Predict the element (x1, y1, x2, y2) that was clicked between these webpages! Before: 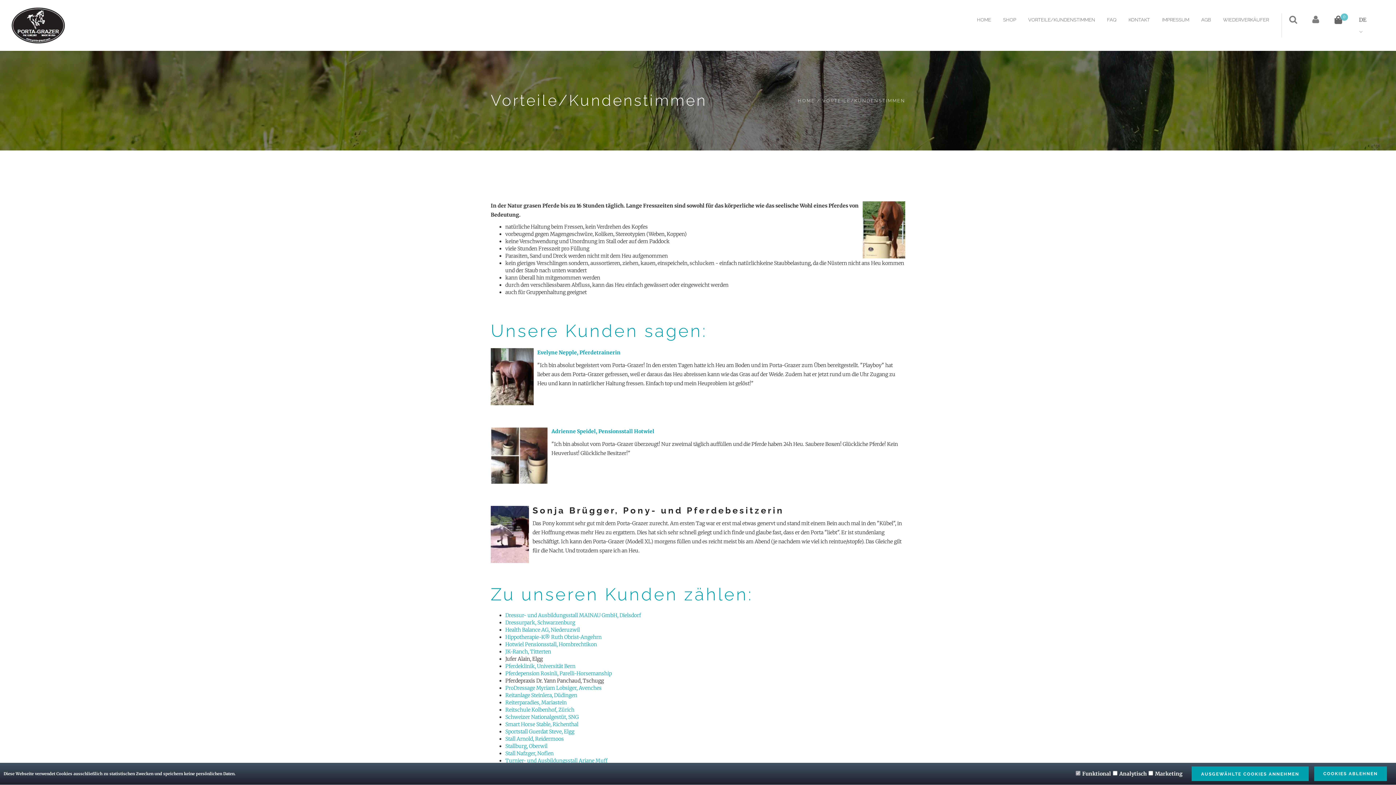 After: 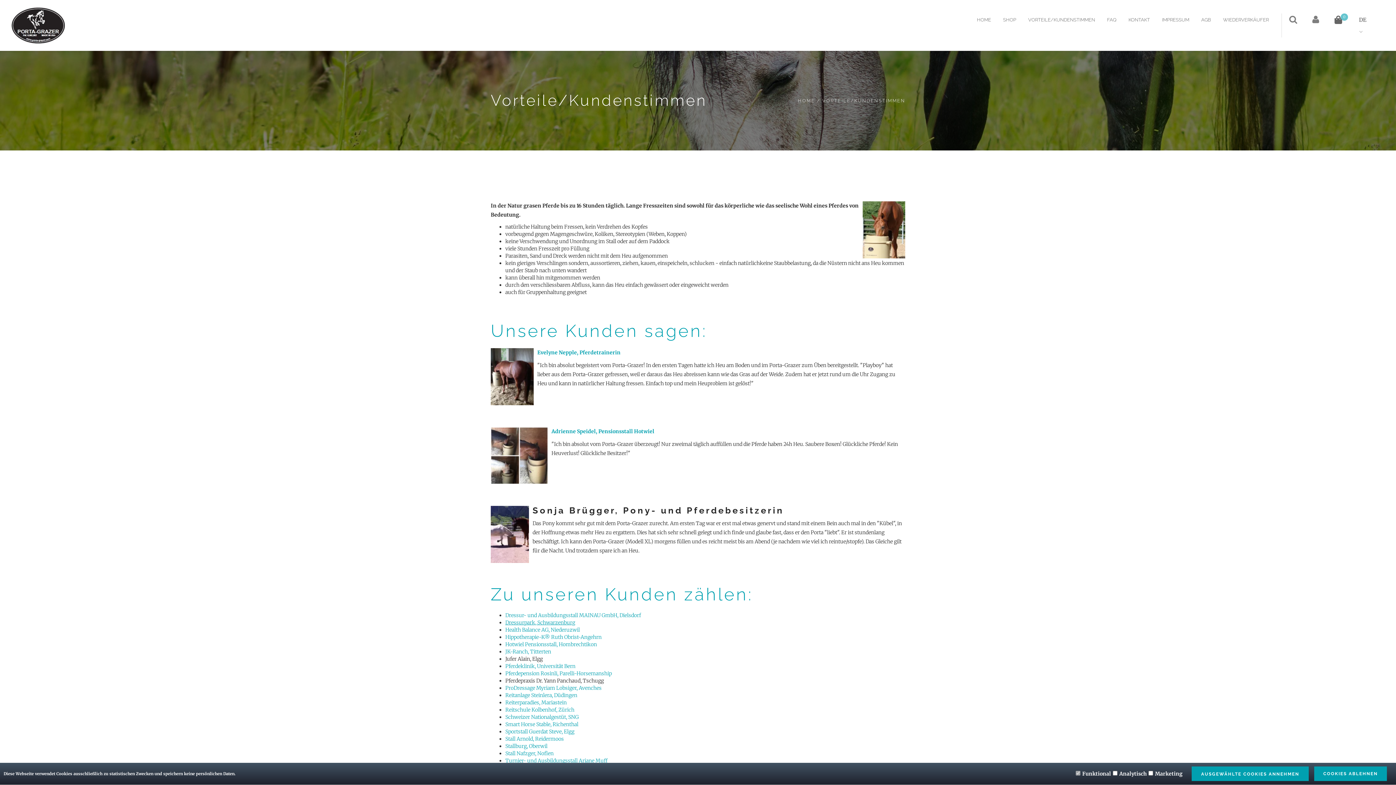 Action: label: Dressurpark, Schwarzenburg bbox: (505, 619, 575, 626)